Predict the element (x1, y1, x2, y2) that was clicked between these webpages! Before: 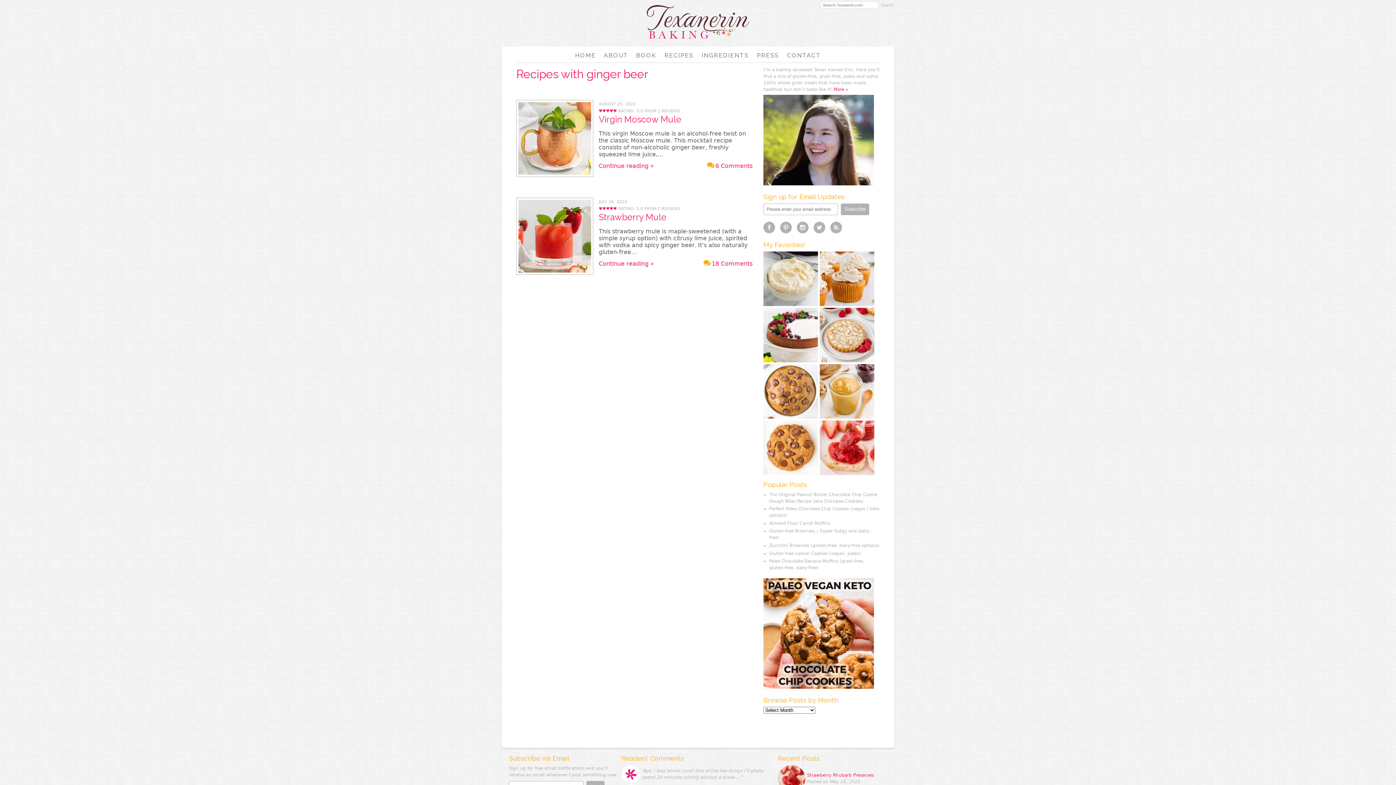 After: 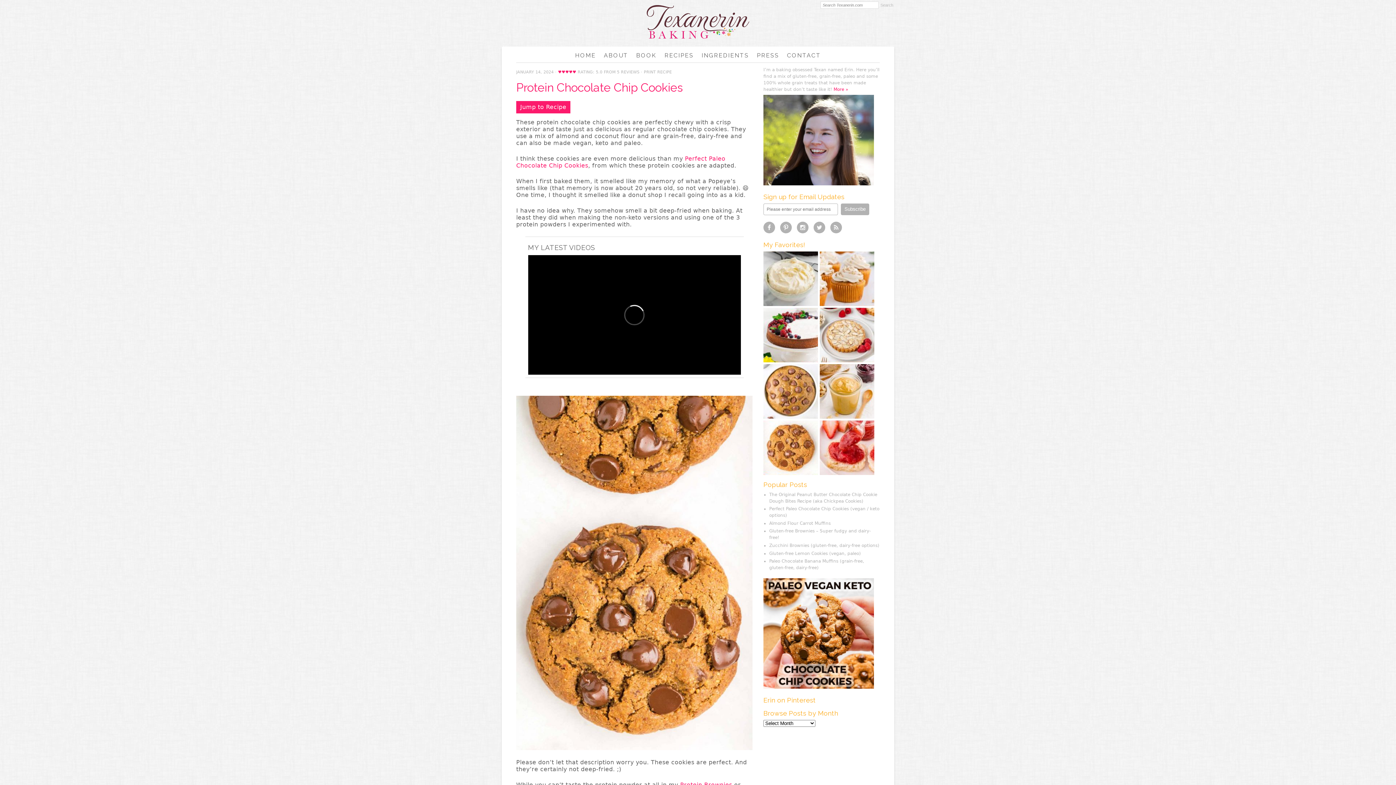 Action: bbox: (763, 420, 818, 475)